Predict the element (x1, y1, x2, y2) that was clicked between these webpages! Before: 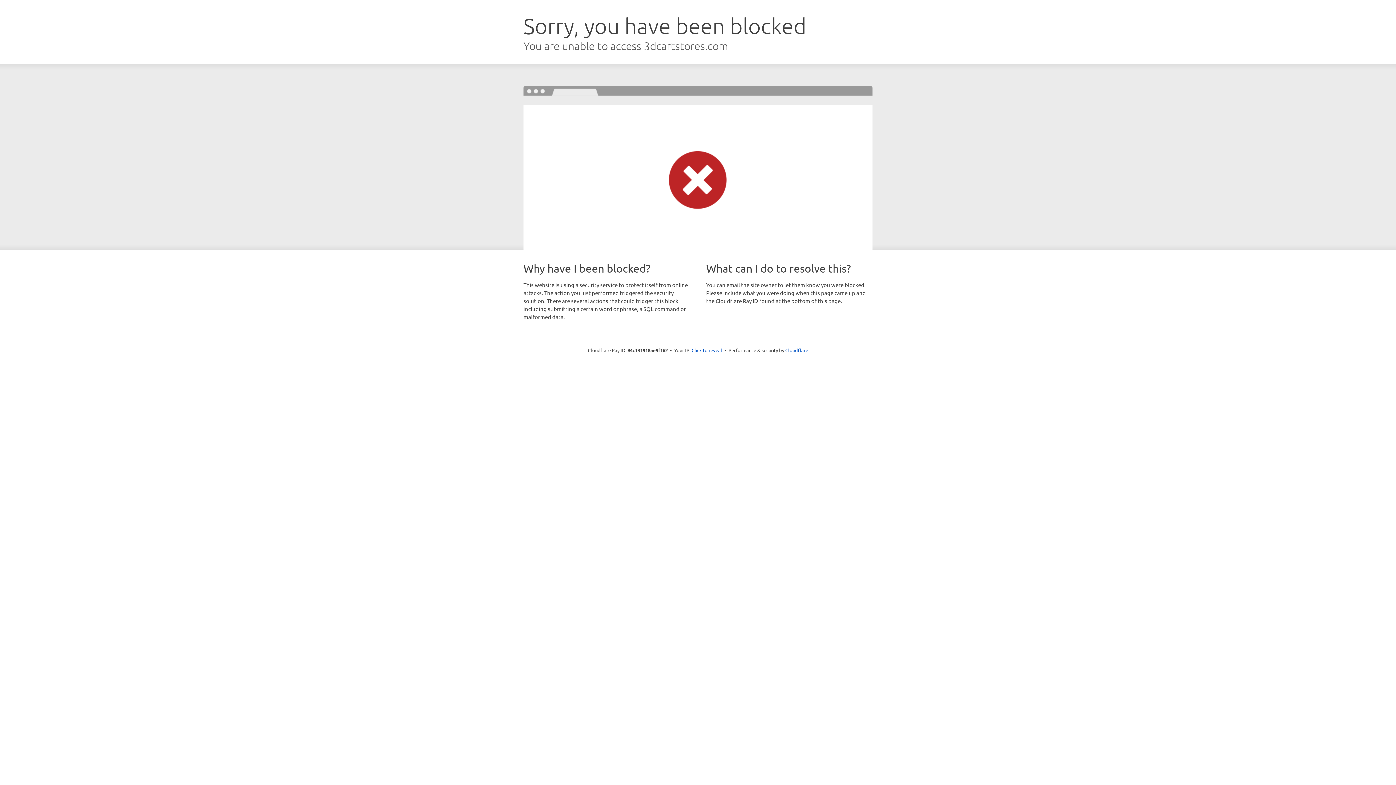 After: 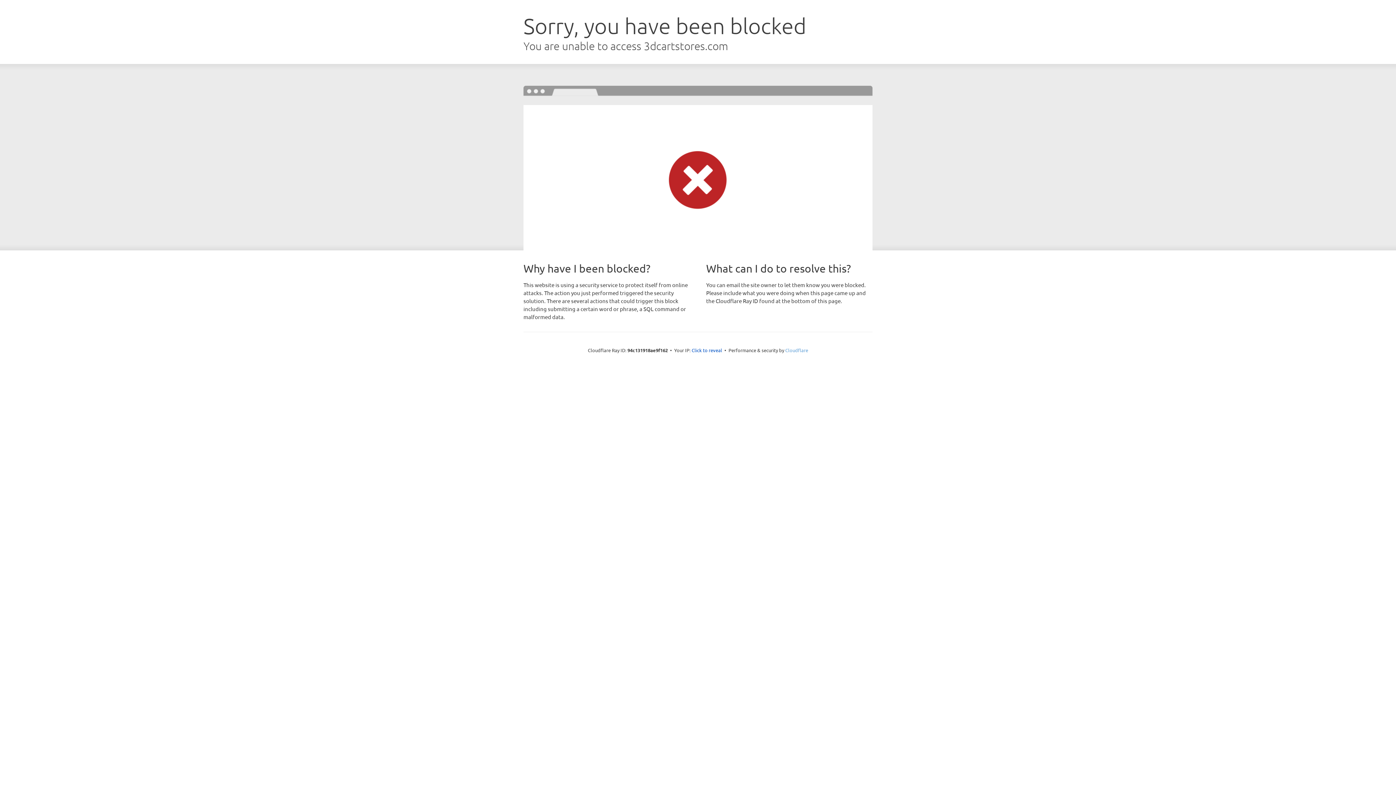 Action: label: Cloudflare bbox: (785, 347, 808, 353)